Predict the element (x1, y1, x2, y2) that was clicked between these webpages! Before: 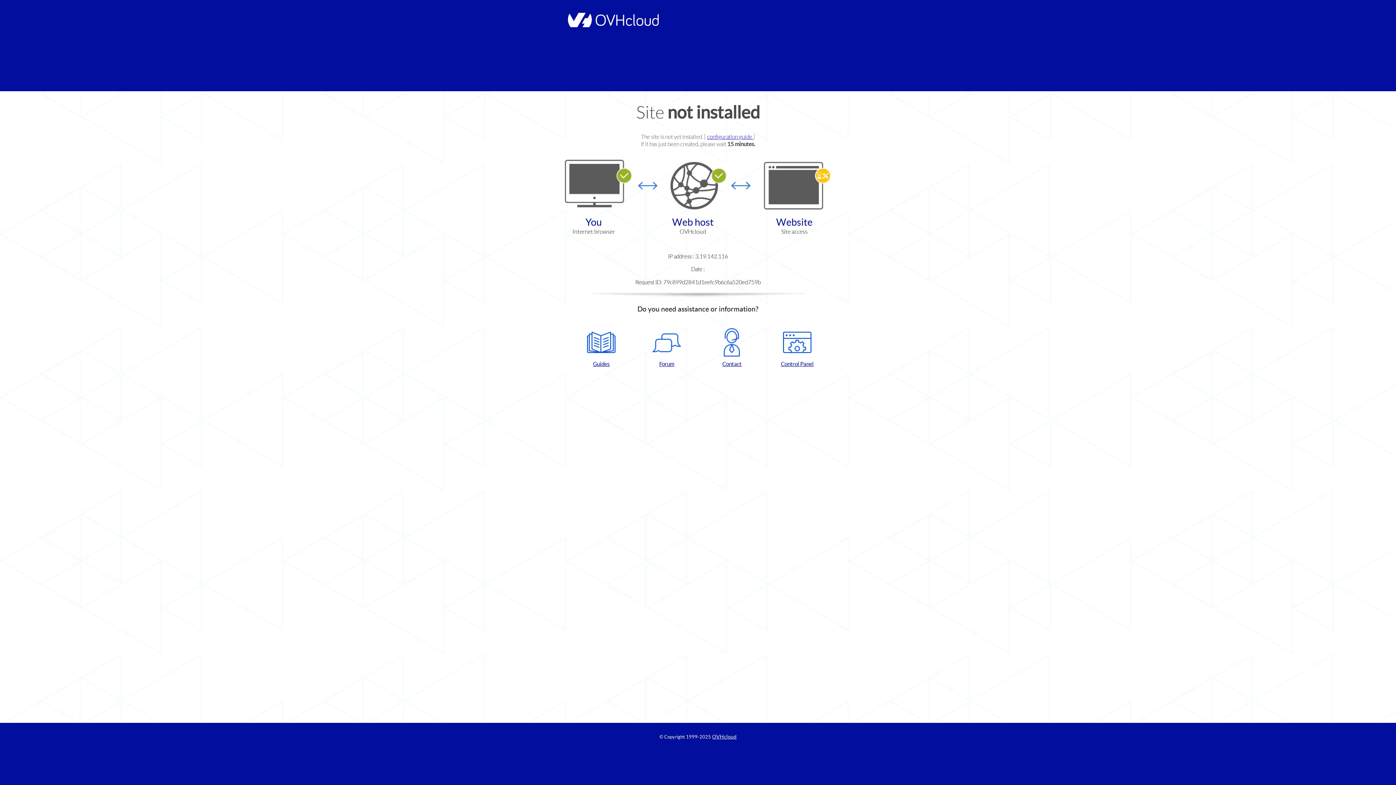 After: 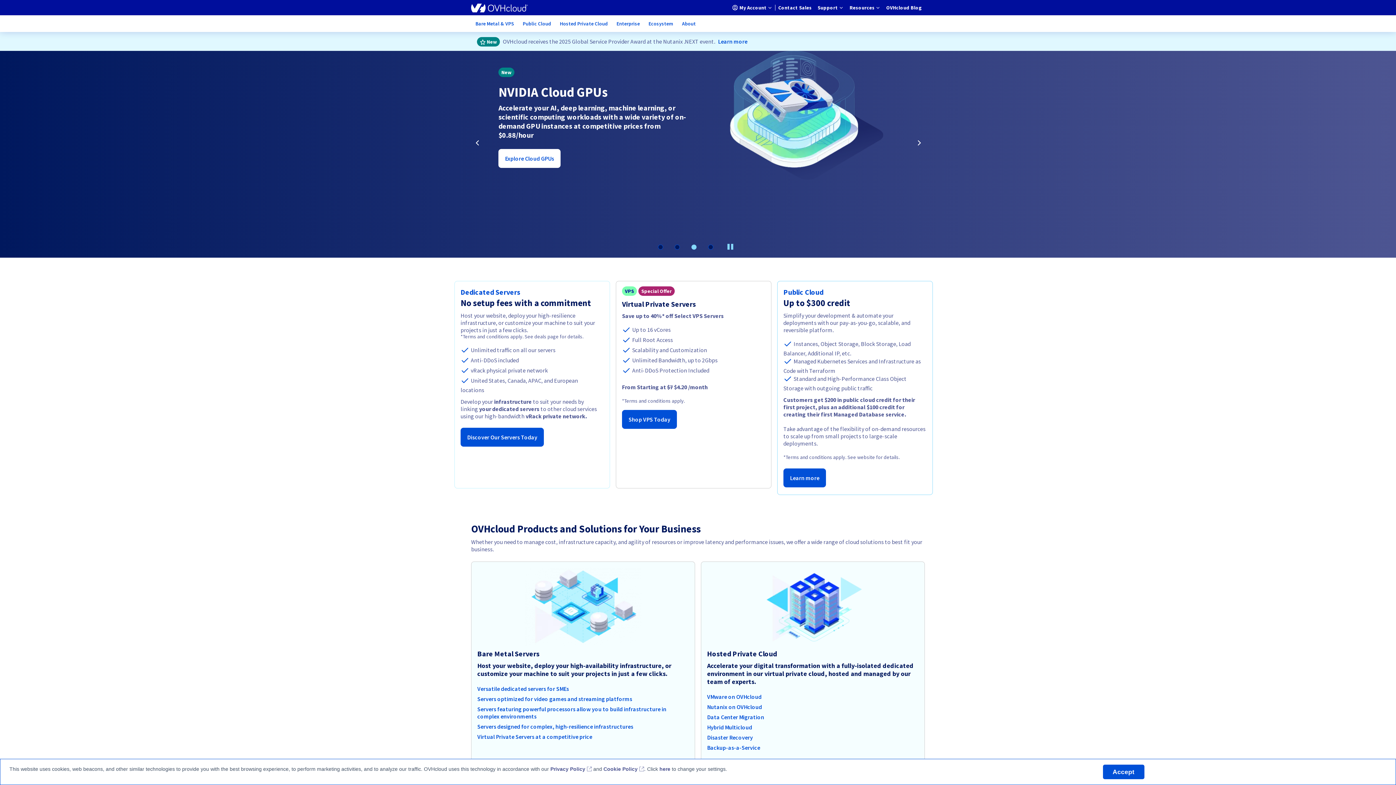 Action: bbox: (564, 22, 658, 28)